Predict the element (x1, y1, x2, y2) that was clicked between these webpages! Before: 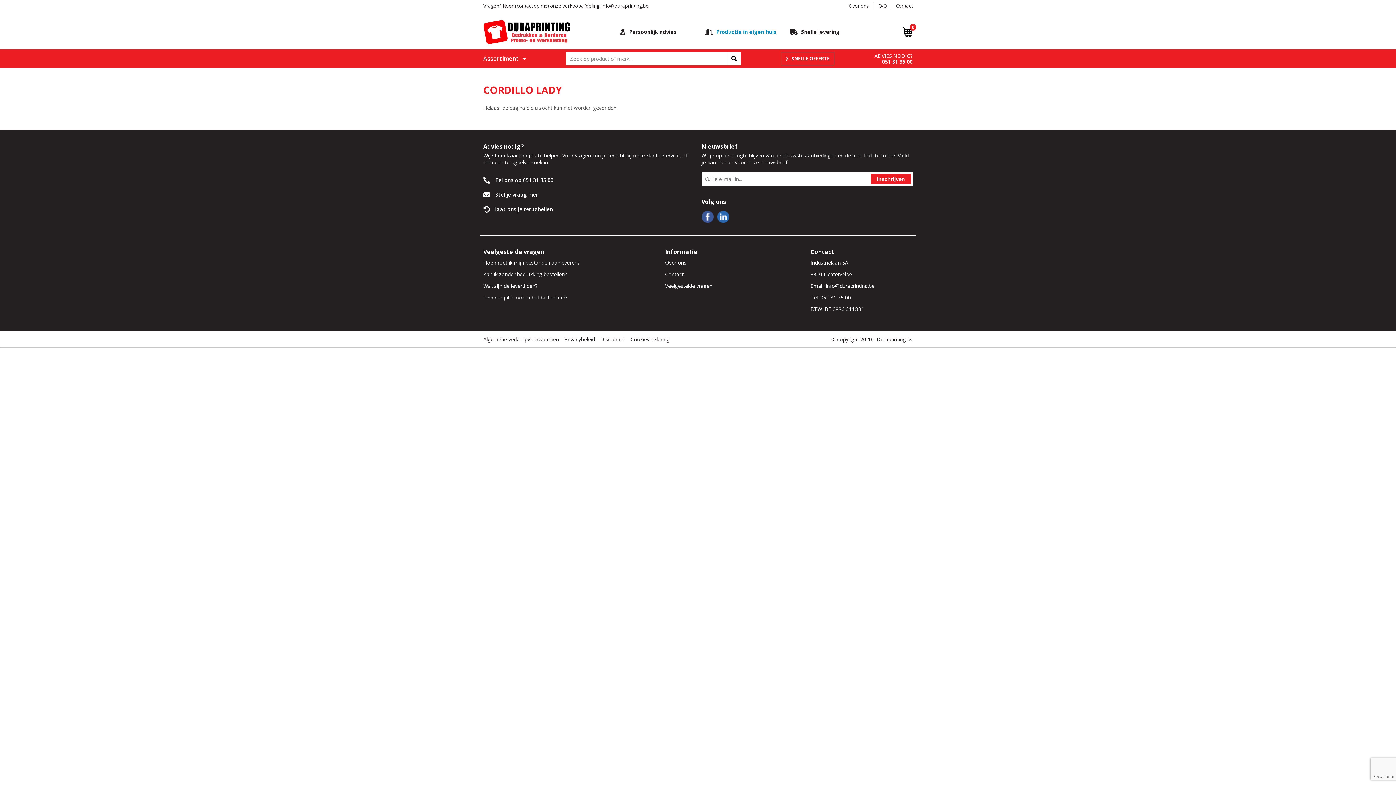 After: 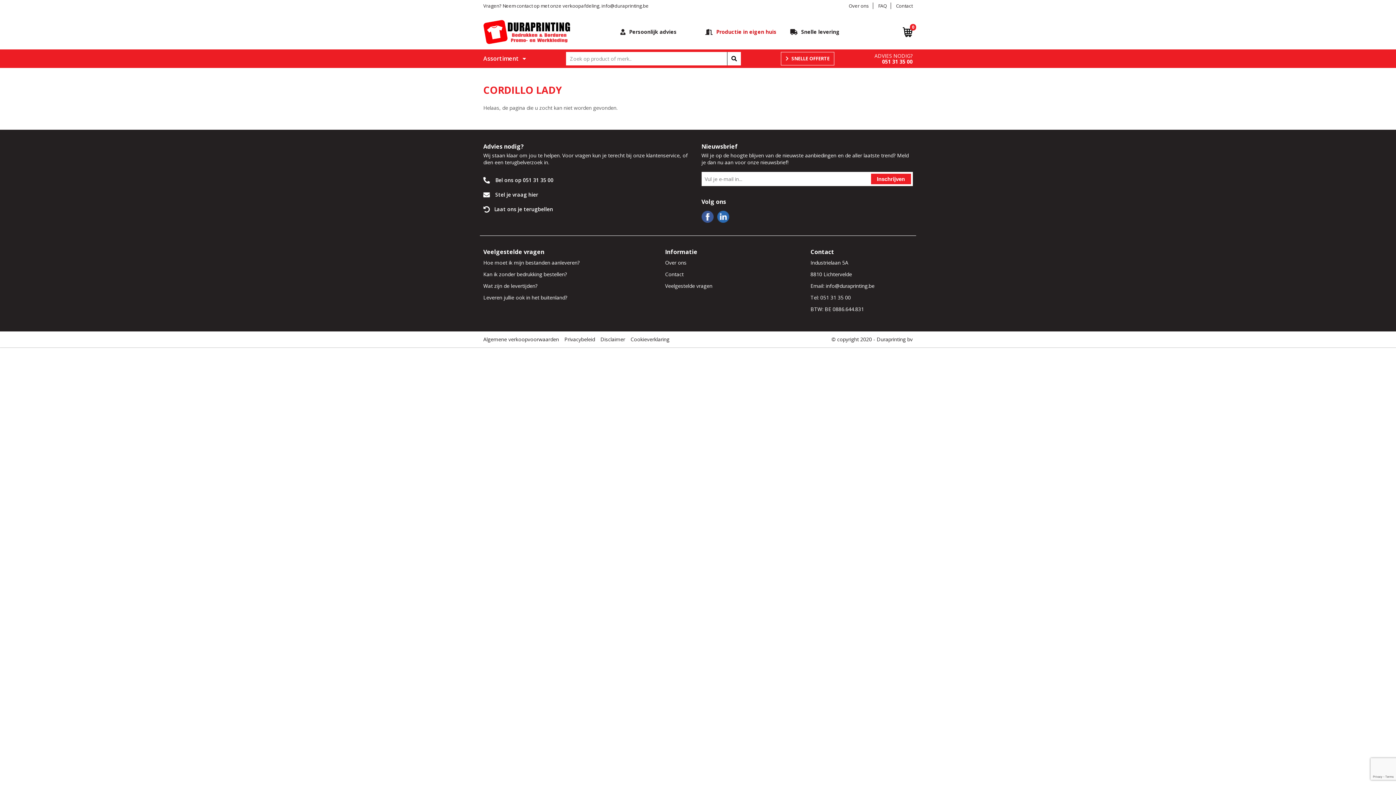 Action: label: Productie in eigen huis bbox: (716, 26, 776, 37)